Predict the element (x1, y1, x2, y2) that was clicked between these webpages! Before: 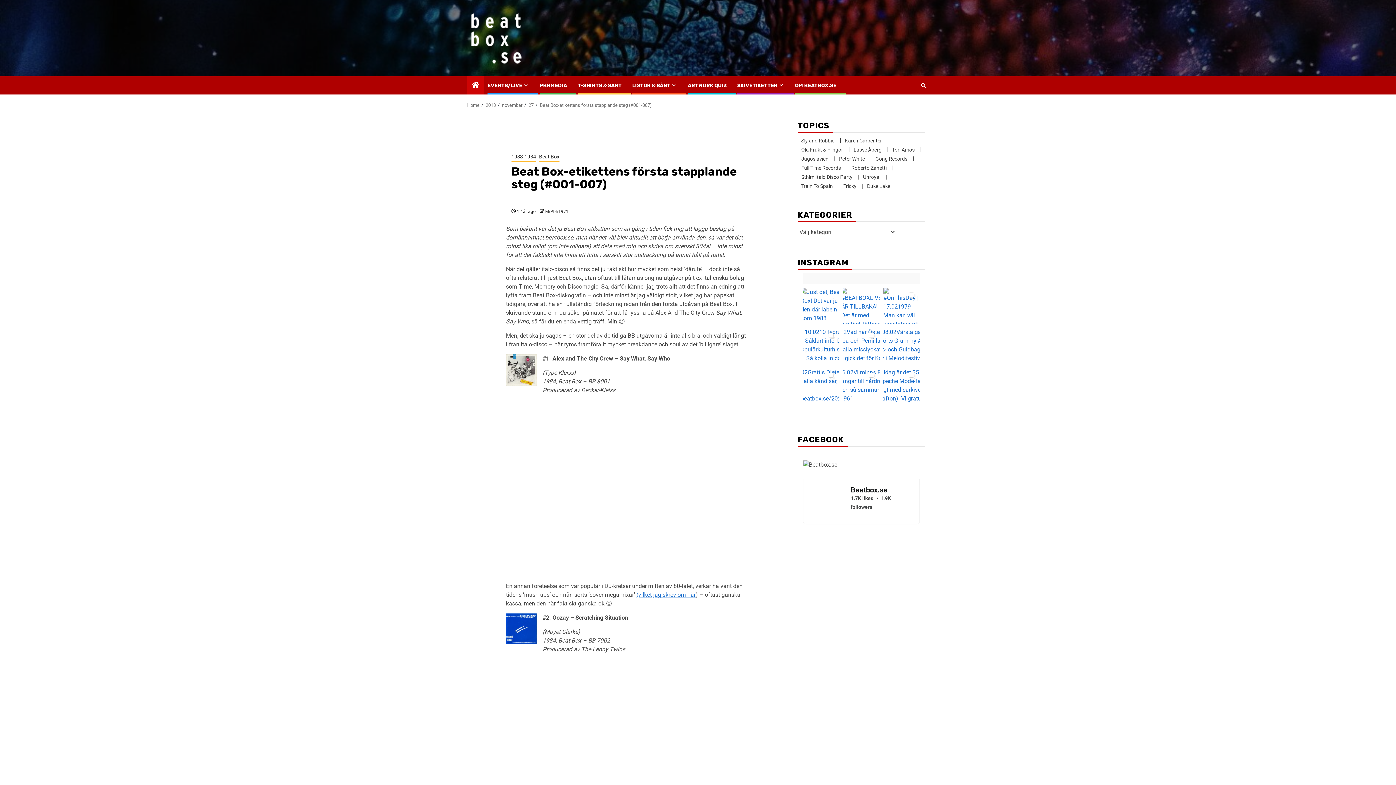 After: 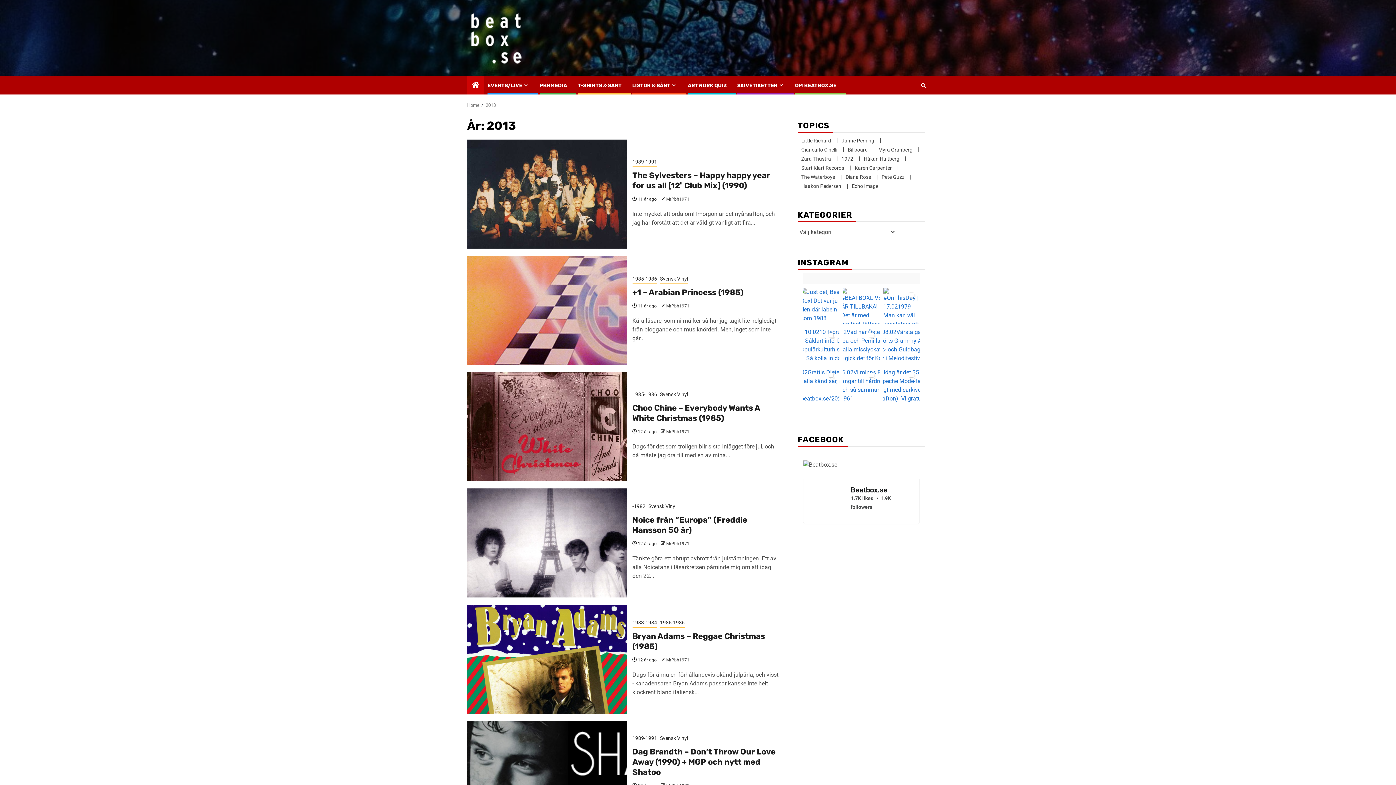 Action: bbox: (485, 102, 496, 108) label: 2013